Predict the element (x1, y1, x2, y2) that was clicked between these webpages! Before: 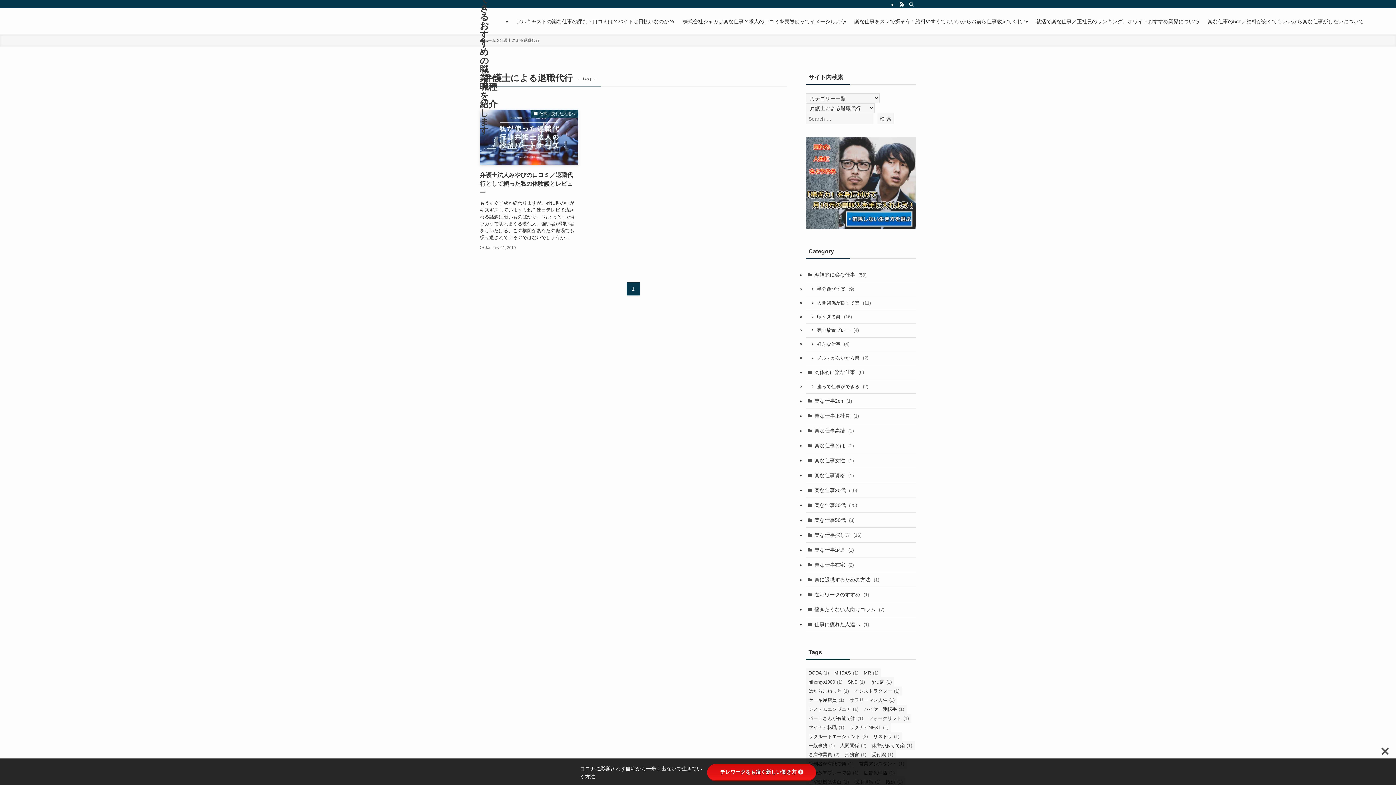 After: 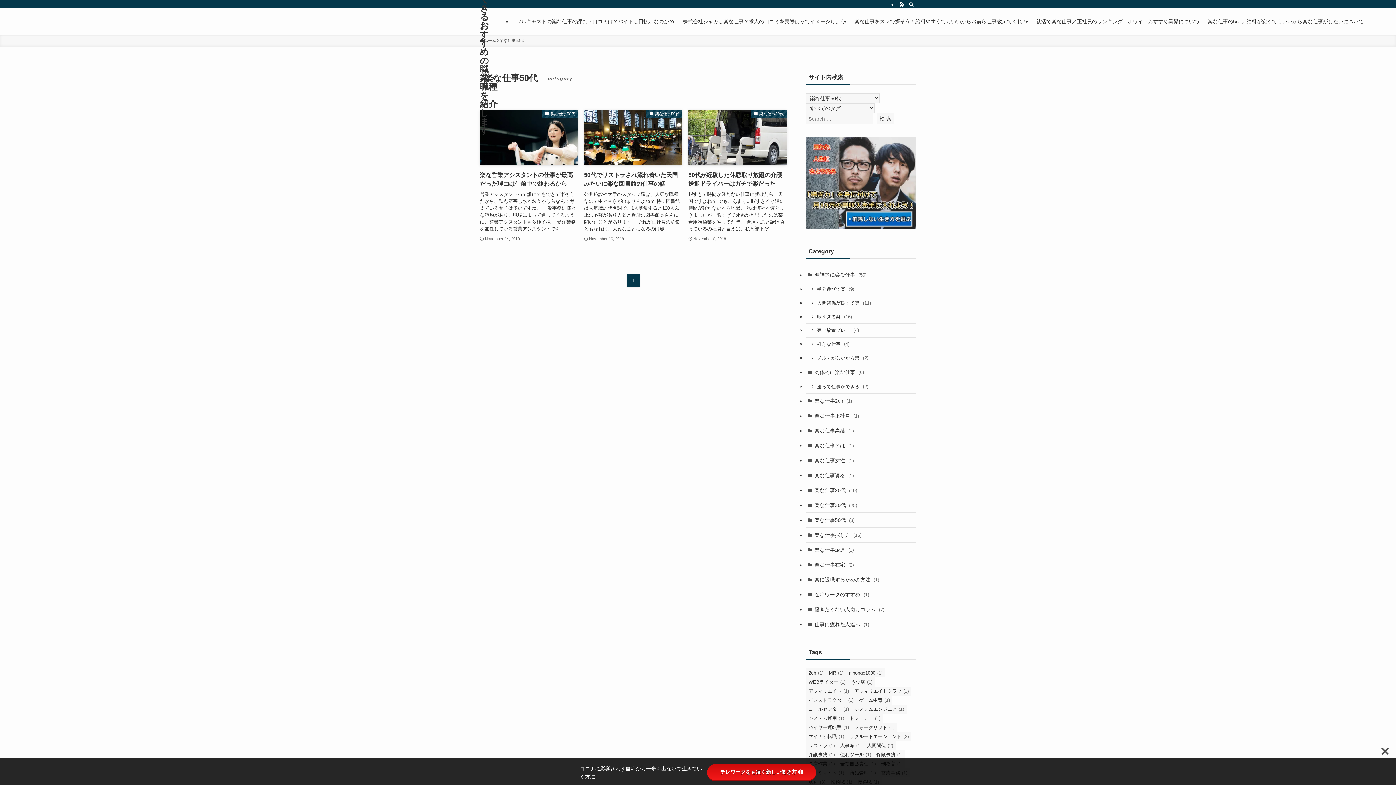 Action: label: 楽な仕事50代 (3) bbox: (805, 513, 916, 528)